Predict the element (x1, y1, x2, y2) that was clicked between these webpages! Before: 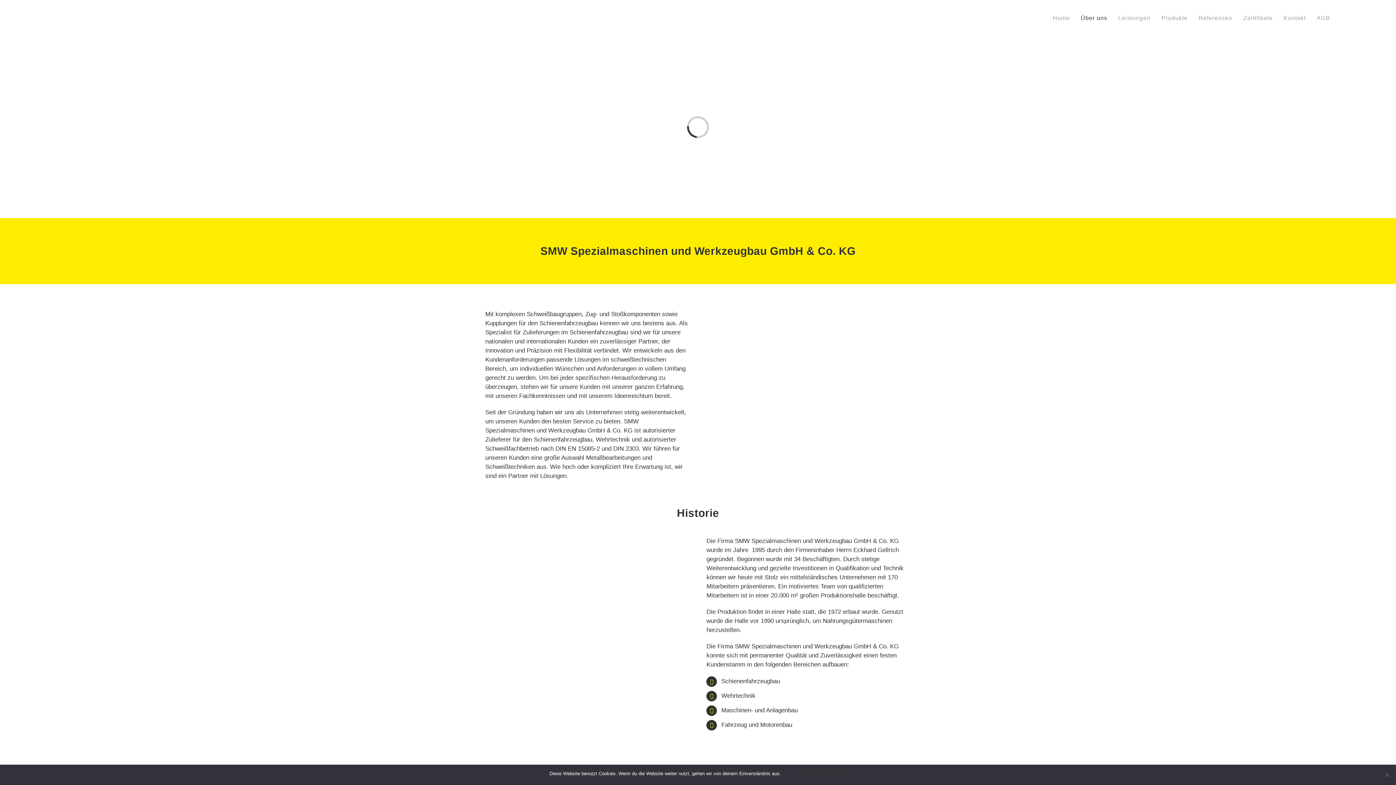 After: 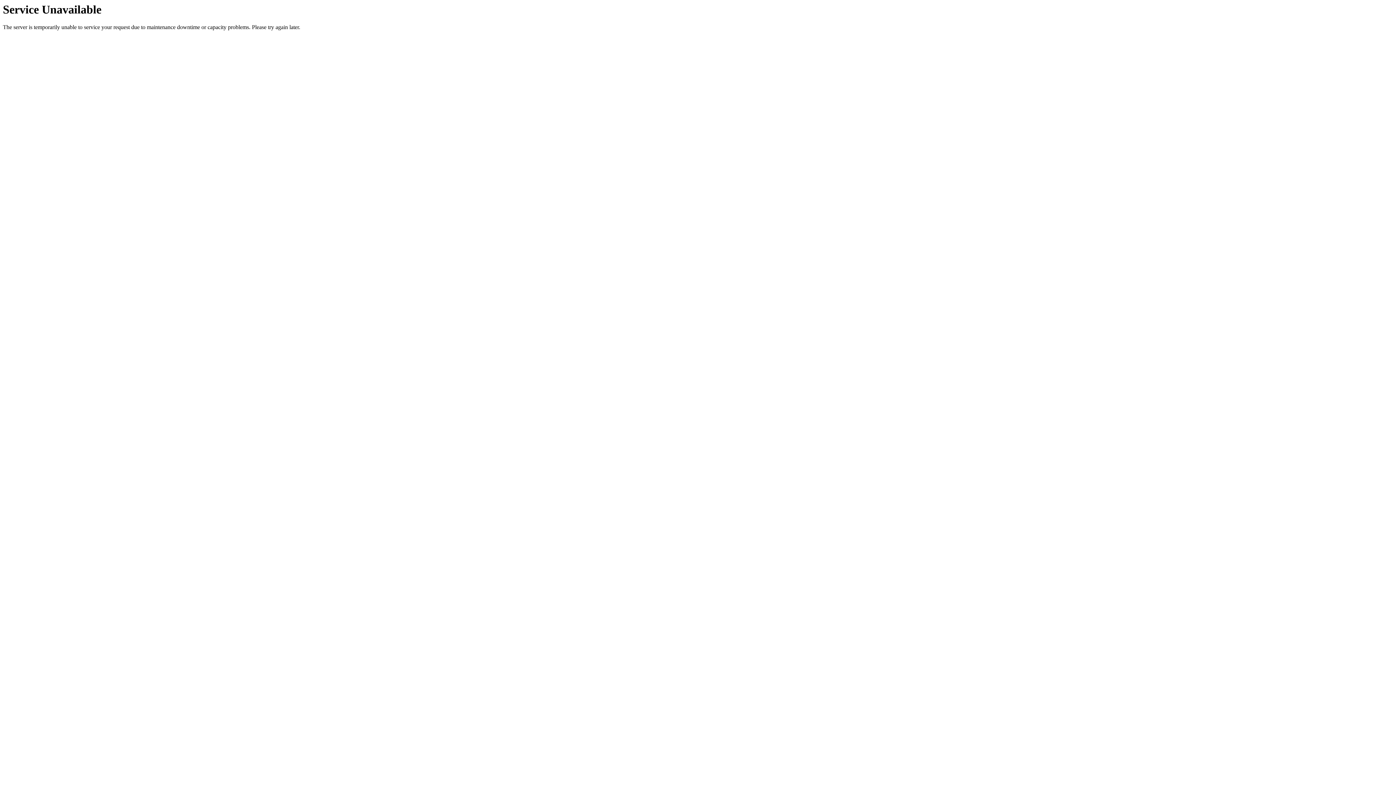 Action: label: Produkte bbox: (1161, 0, 1187, 36)